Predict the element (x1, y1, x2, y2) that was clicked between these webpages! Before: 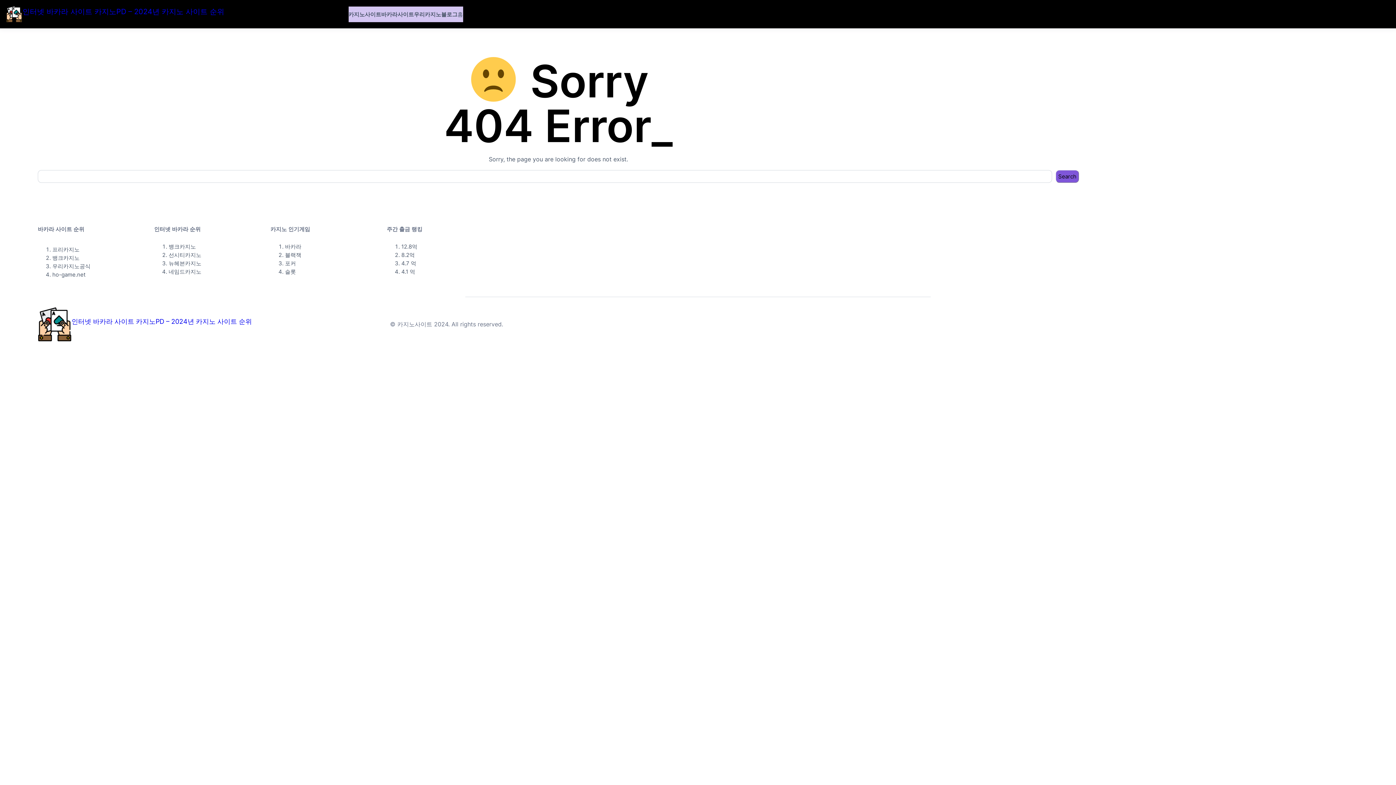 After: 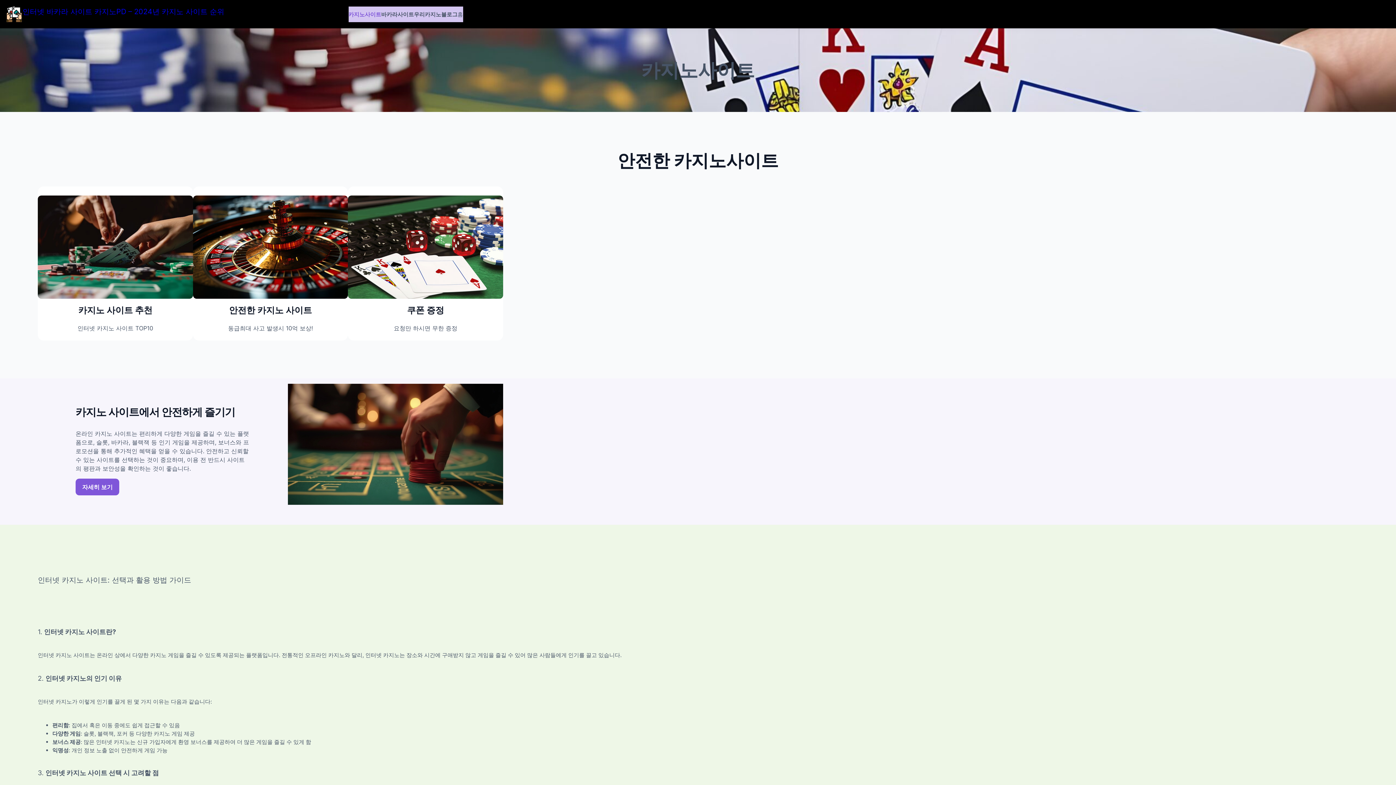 Action: bbox: (348, 10, 381, 18) label: 카지노사이트